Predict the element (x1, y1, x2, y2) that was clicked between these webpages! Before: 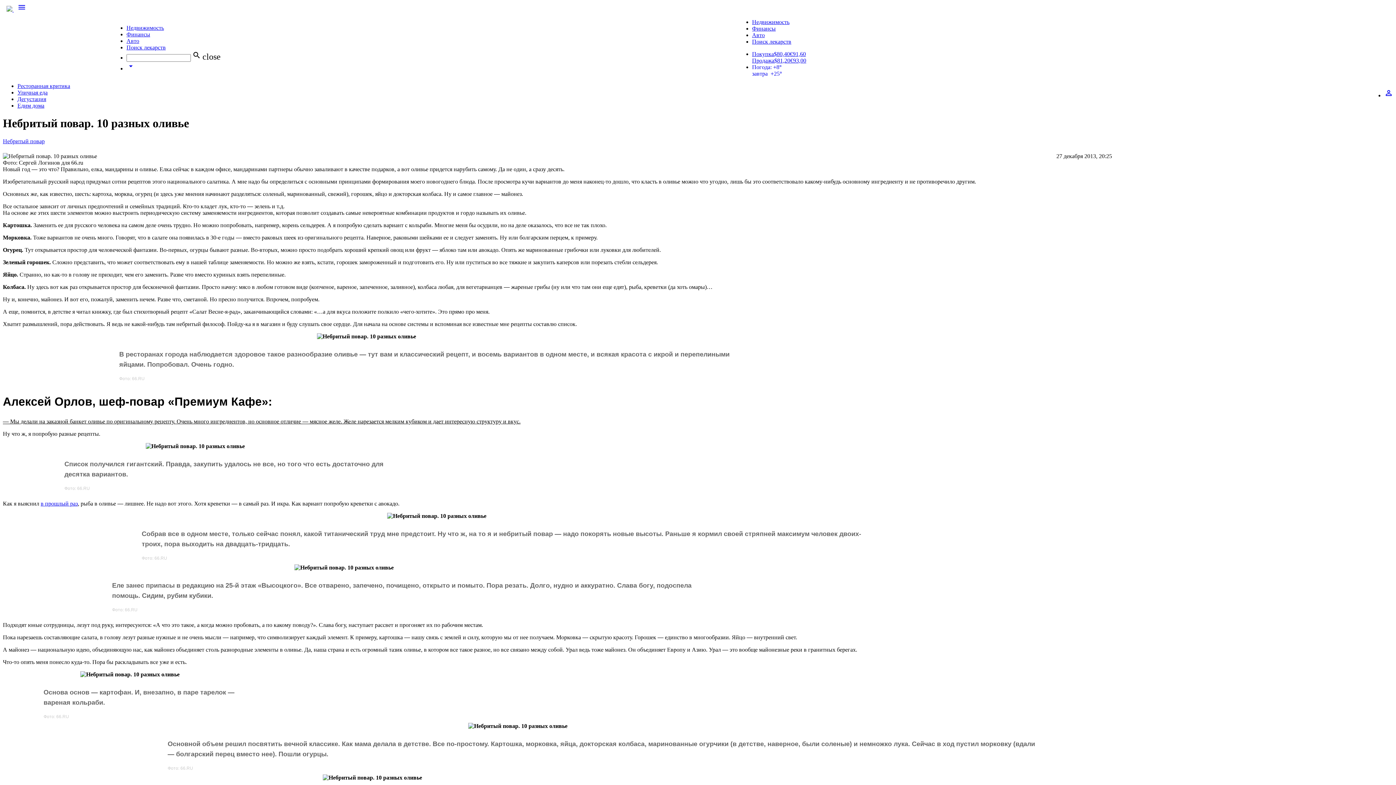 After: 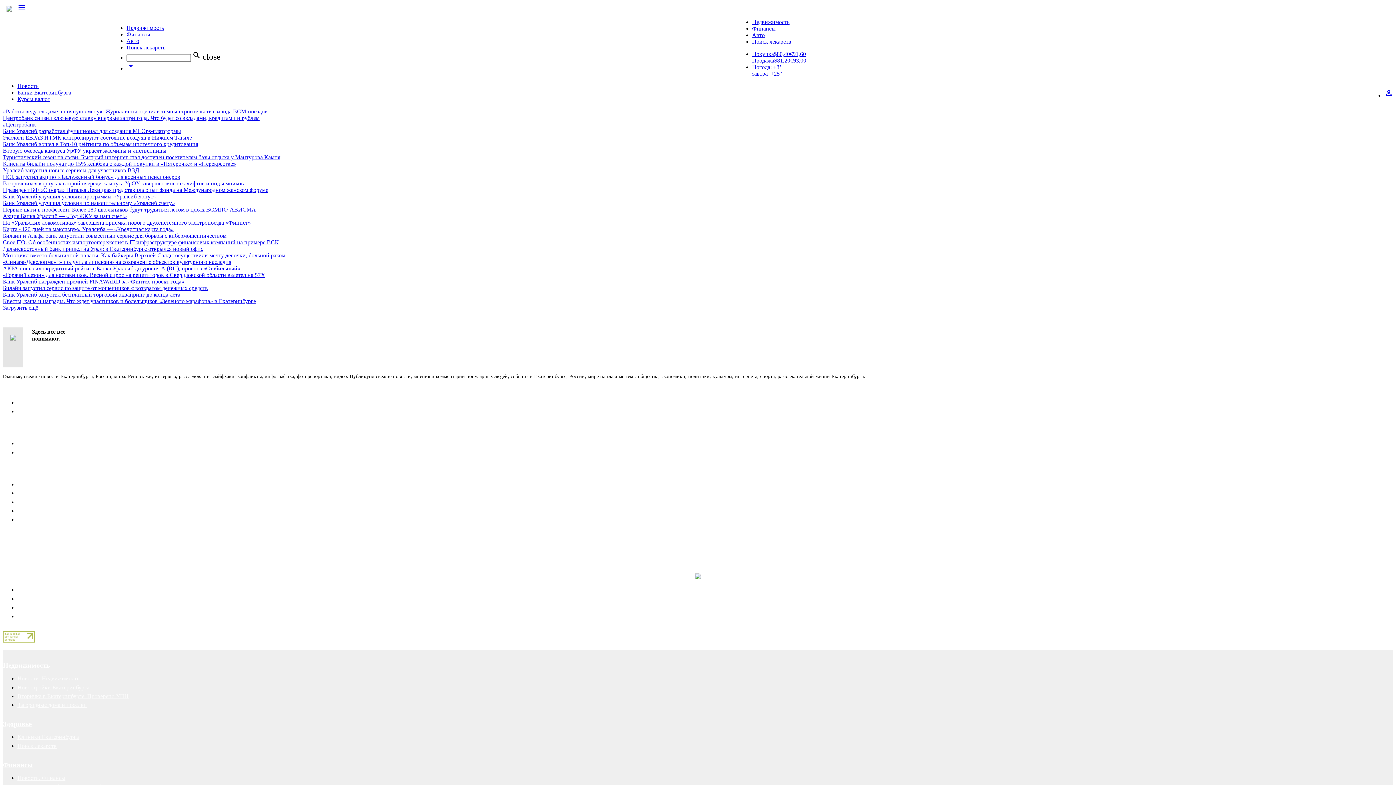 Action: bbox: (752, 25, 775, 31) label: Финансы